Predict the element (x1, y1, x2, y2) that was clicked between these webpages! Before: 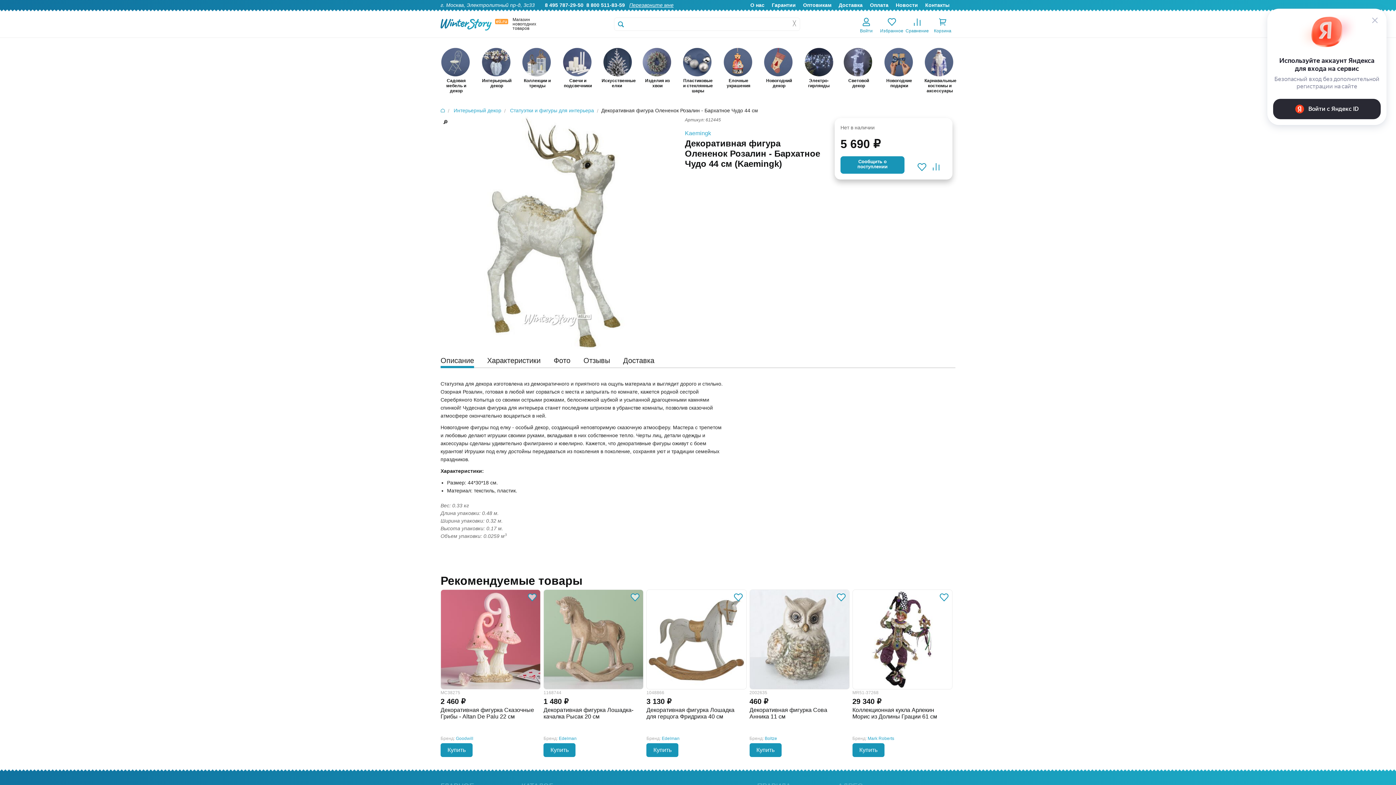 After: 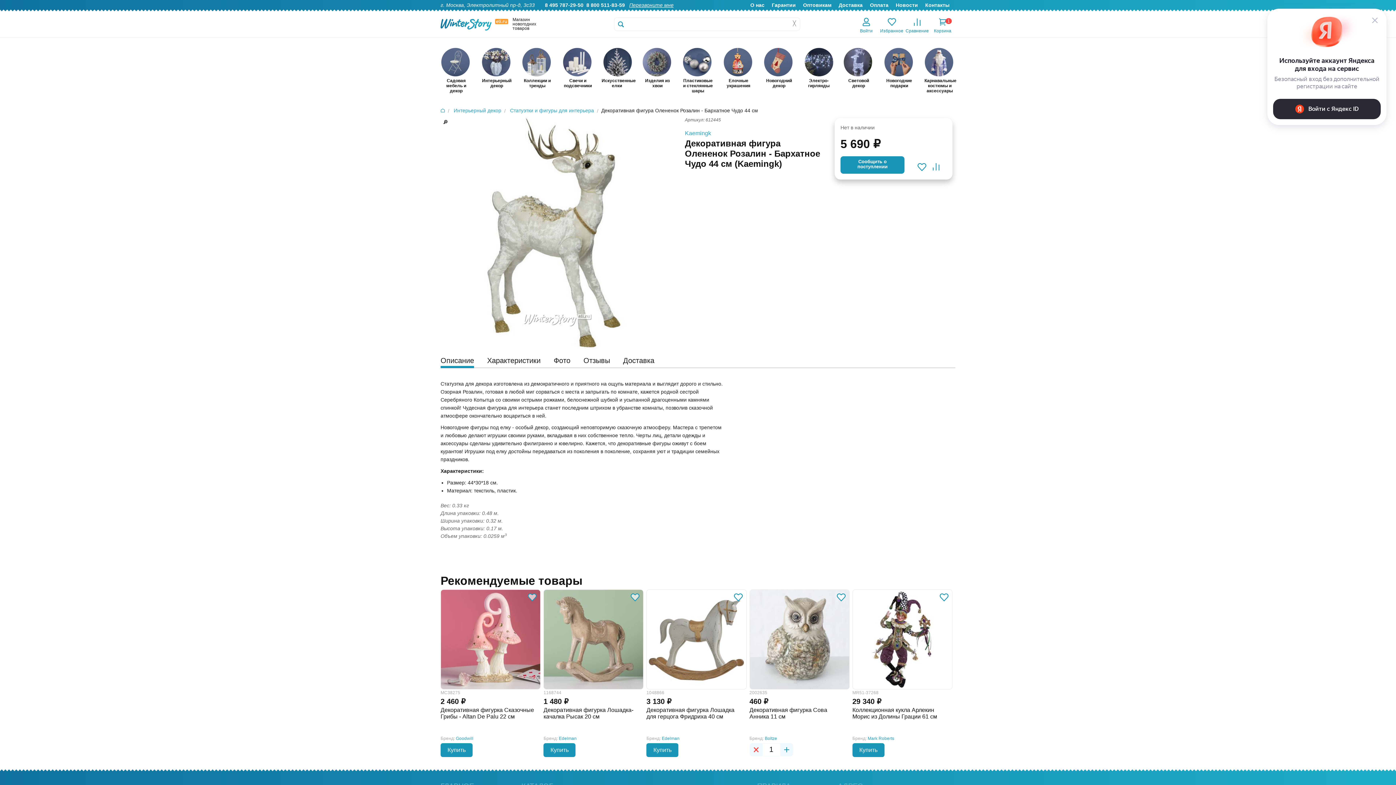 Action: label: Купить bbox: (749, 743, 781, 757)